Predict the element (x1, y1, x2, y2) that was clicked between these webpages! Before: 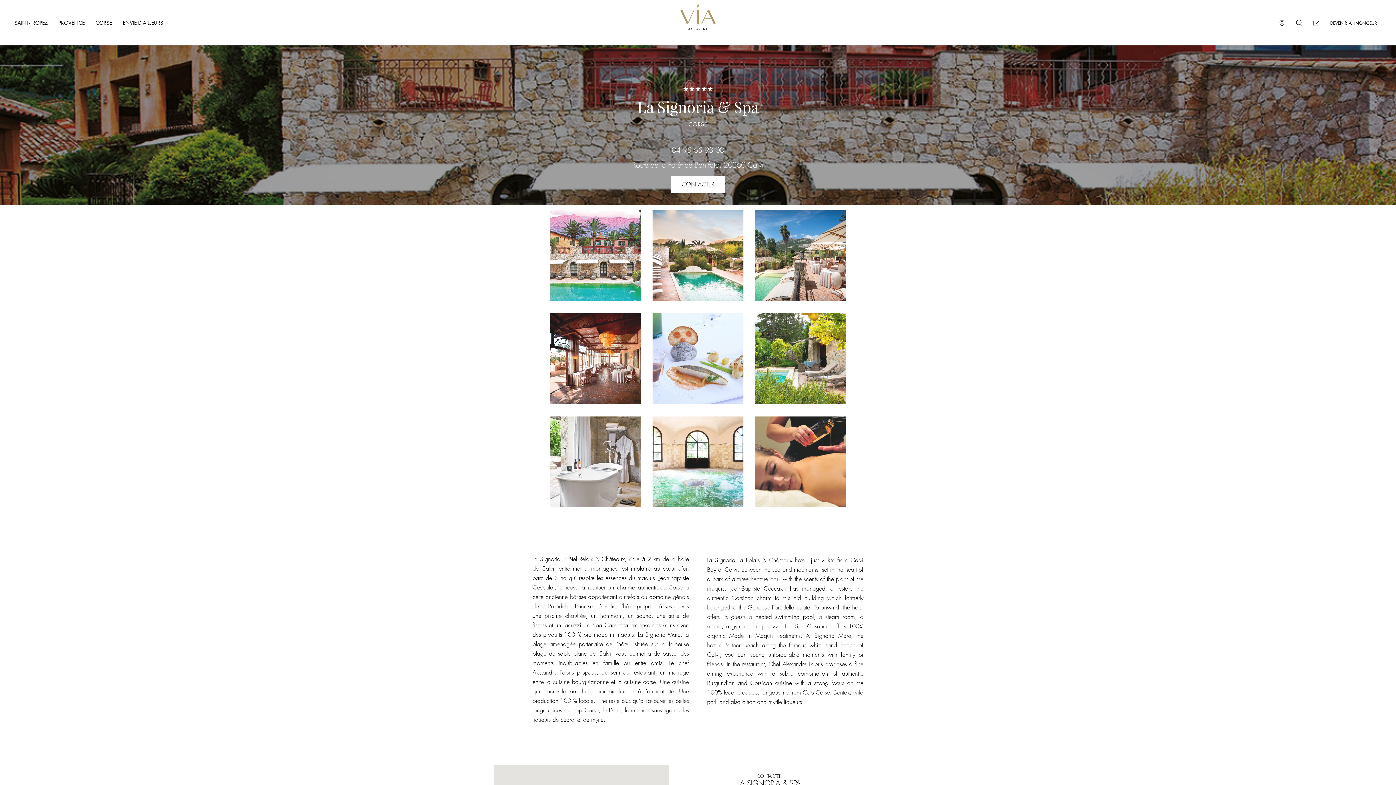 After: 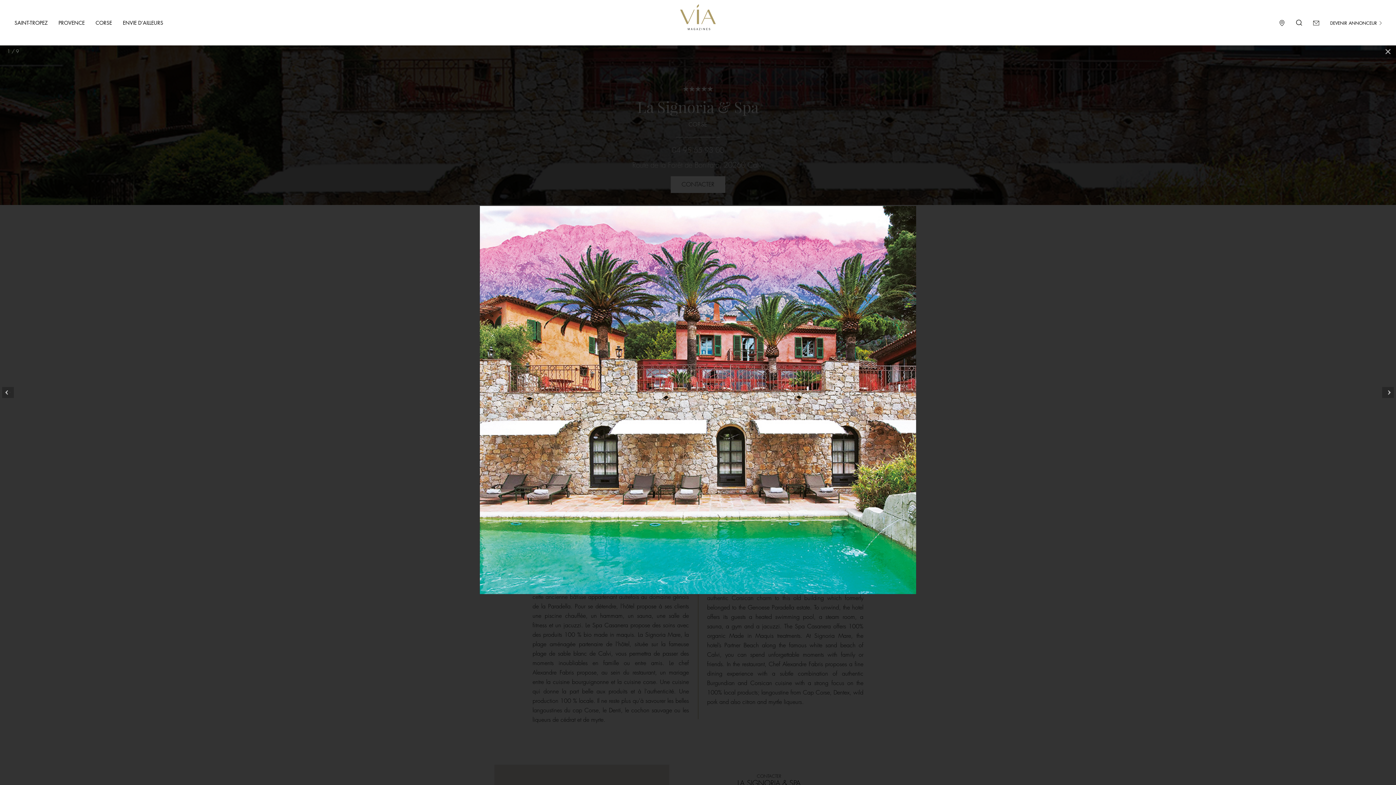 Action: bbox: (545, 205, 646, 306)